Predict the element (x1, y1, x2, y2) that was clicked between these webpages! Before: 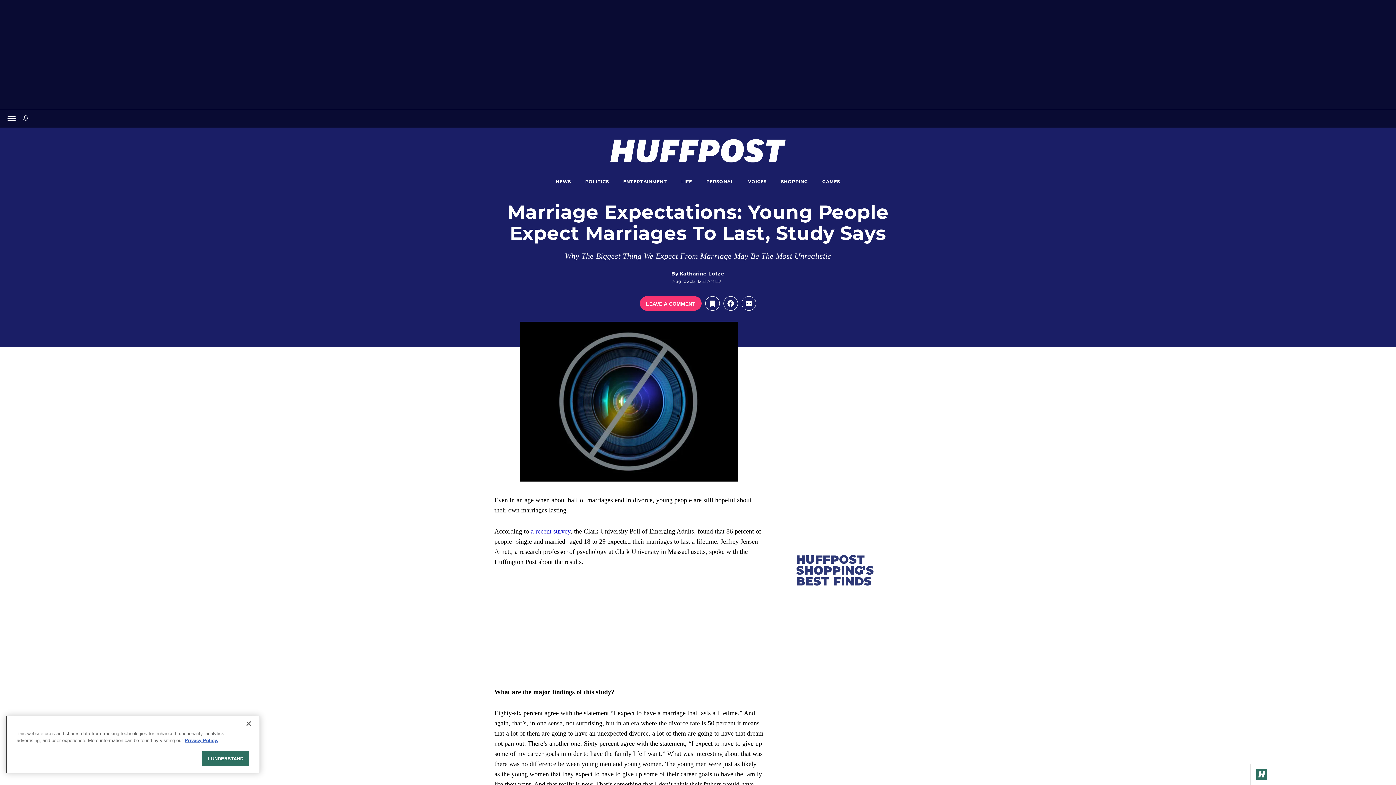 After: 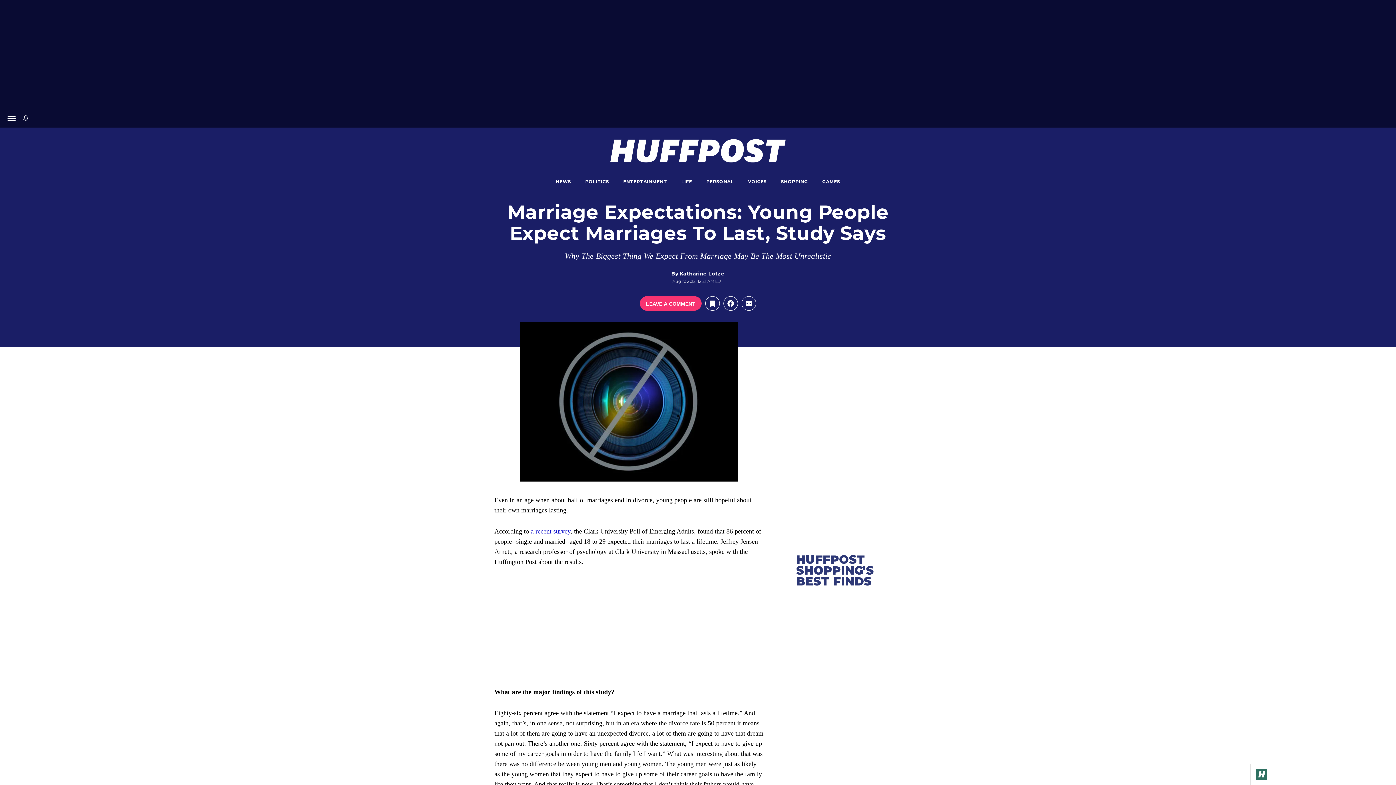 Action: bbox: (240, 716, 256, 732) label: Close